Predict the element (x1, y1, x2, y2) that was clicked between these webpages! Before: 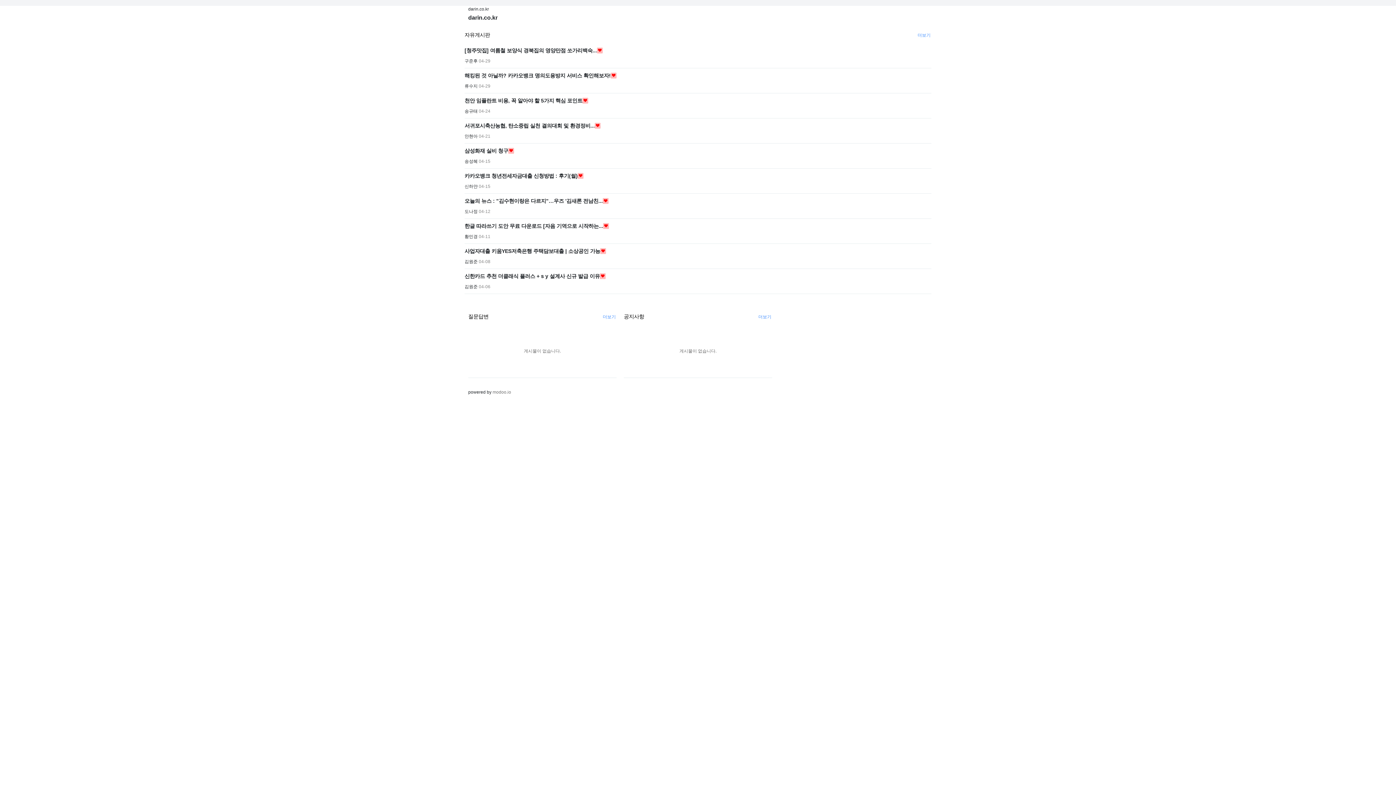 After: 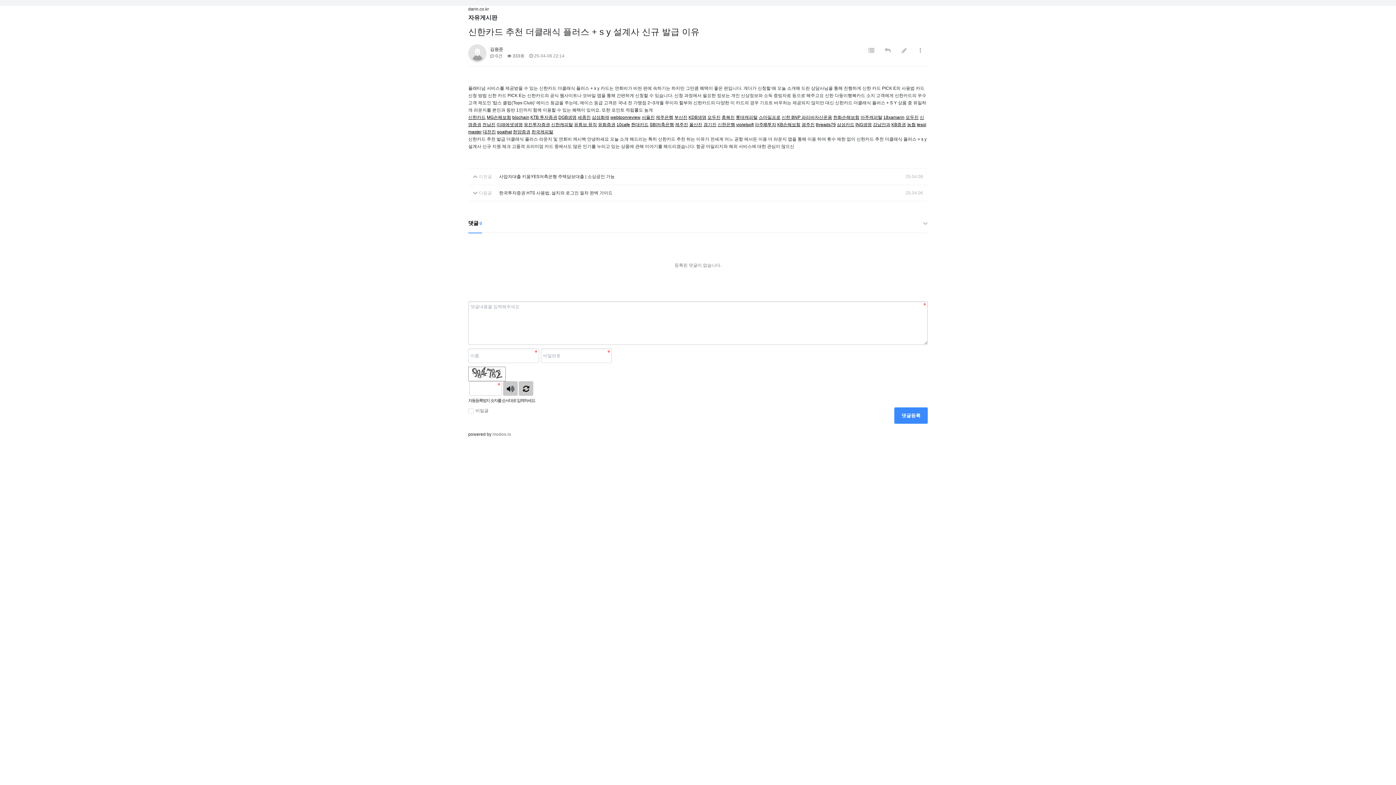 Action: label: 신한카드 추천 더클래식 플러스 + s y 설계사 신규 발급 이유 bbox: (464, 273, 600, 279)